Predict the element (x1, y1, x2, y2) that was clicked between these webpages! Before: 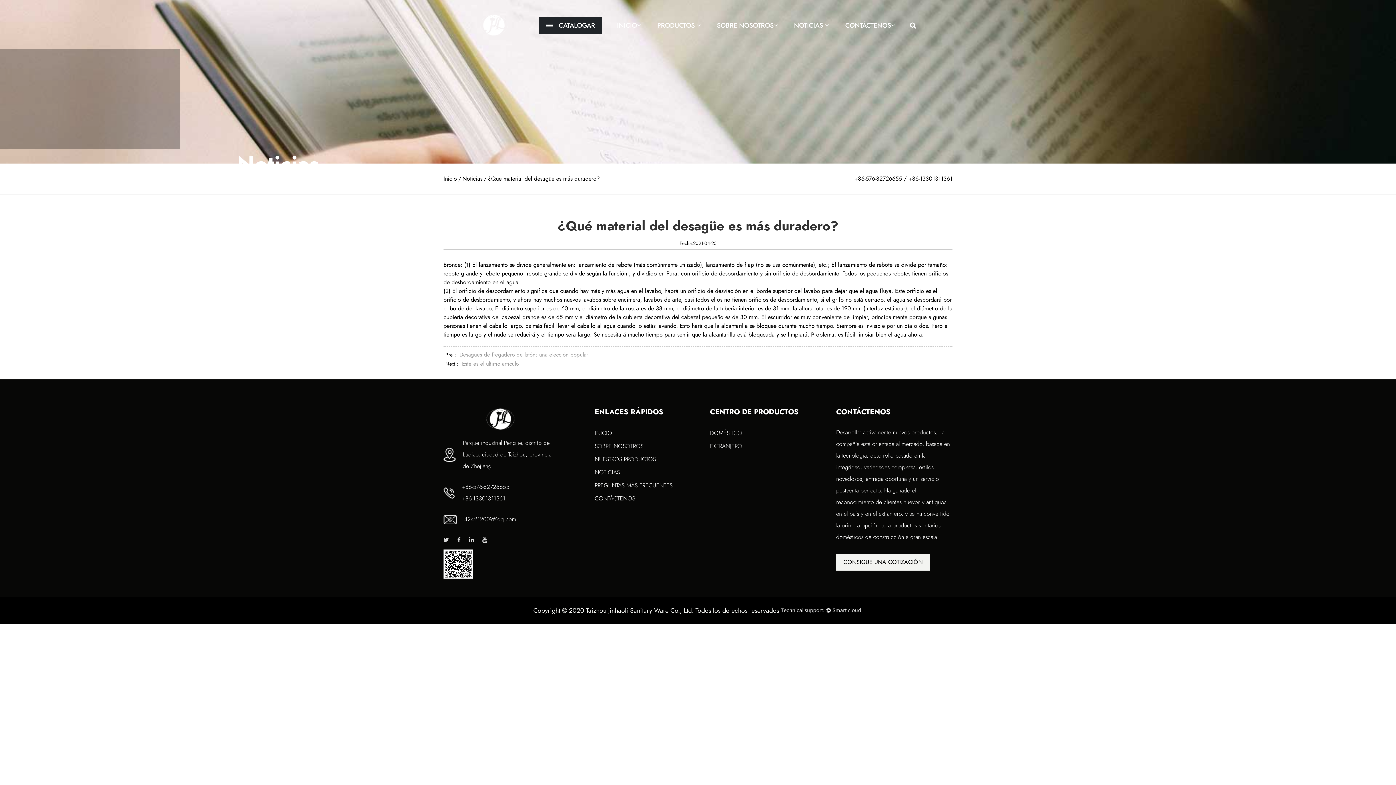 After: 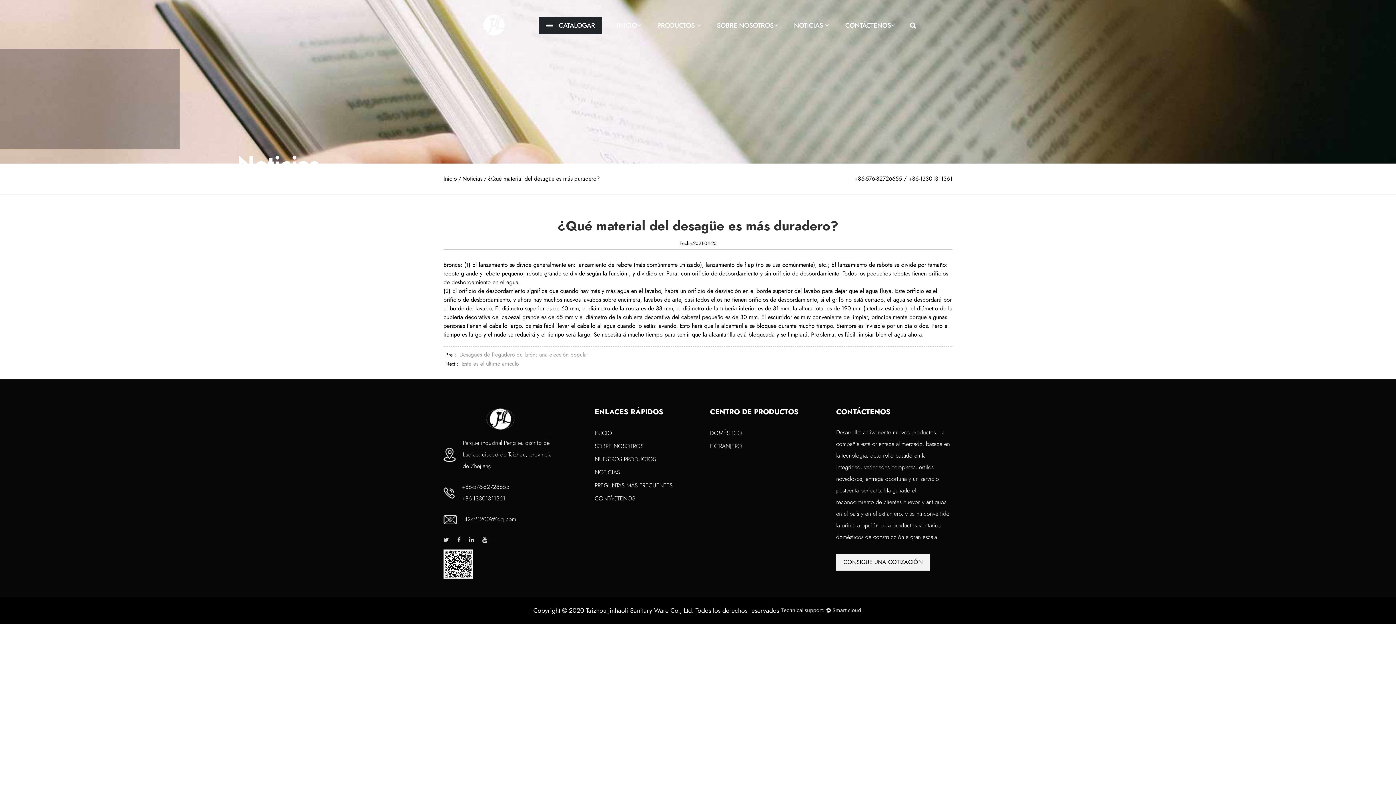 Action: bbox: (469, 536, 474, 544)